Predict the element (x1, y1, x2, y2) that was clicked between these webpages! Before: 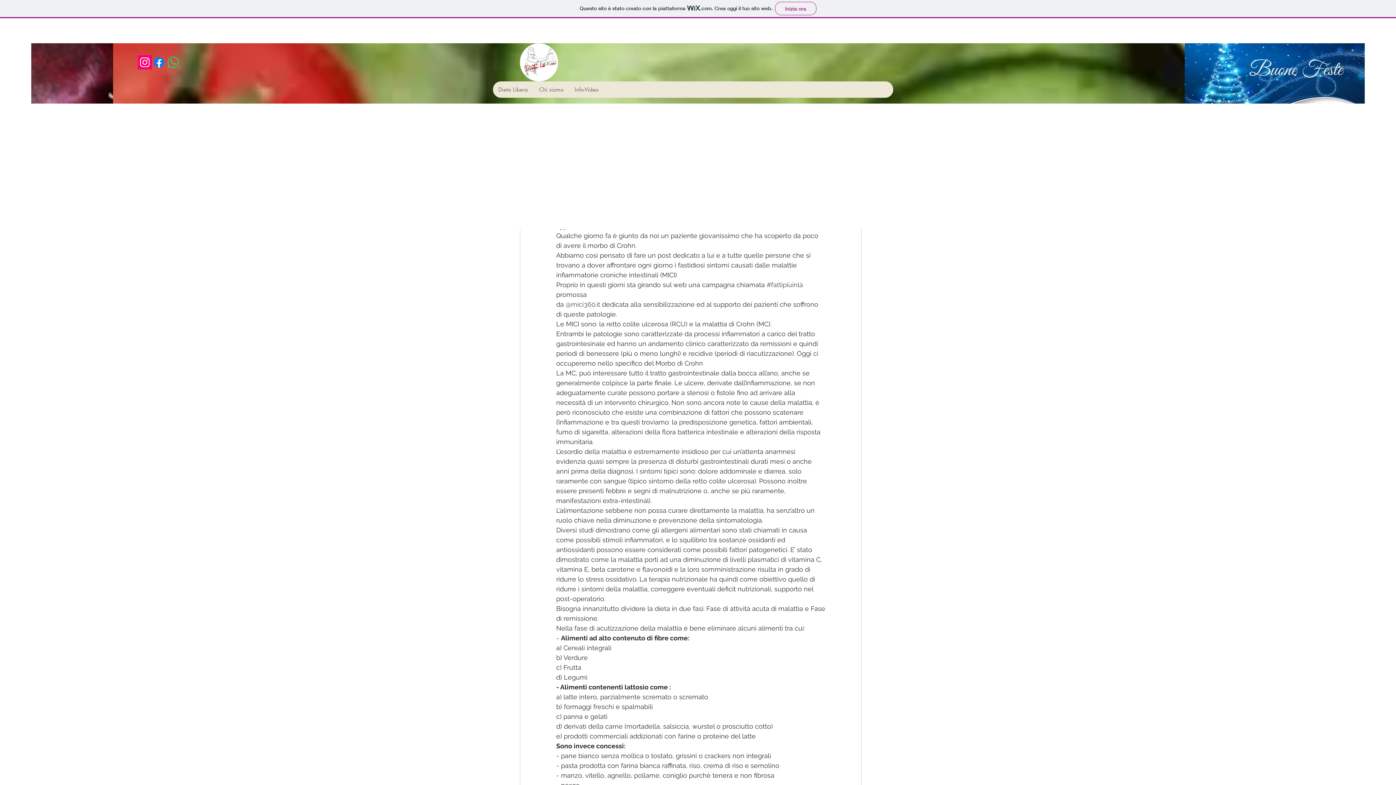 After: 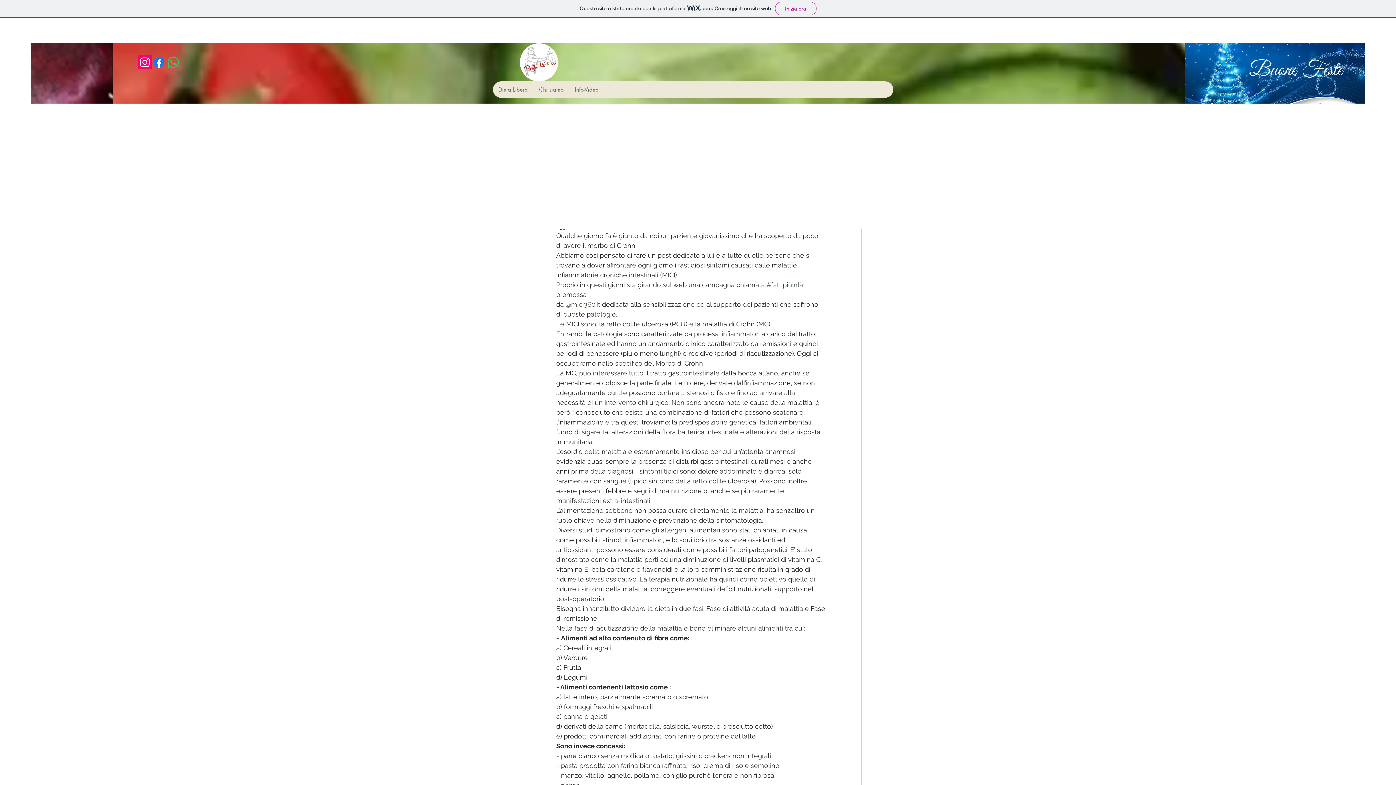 Action: label: Whatsapp bbox: (166, 55, 180, 69)